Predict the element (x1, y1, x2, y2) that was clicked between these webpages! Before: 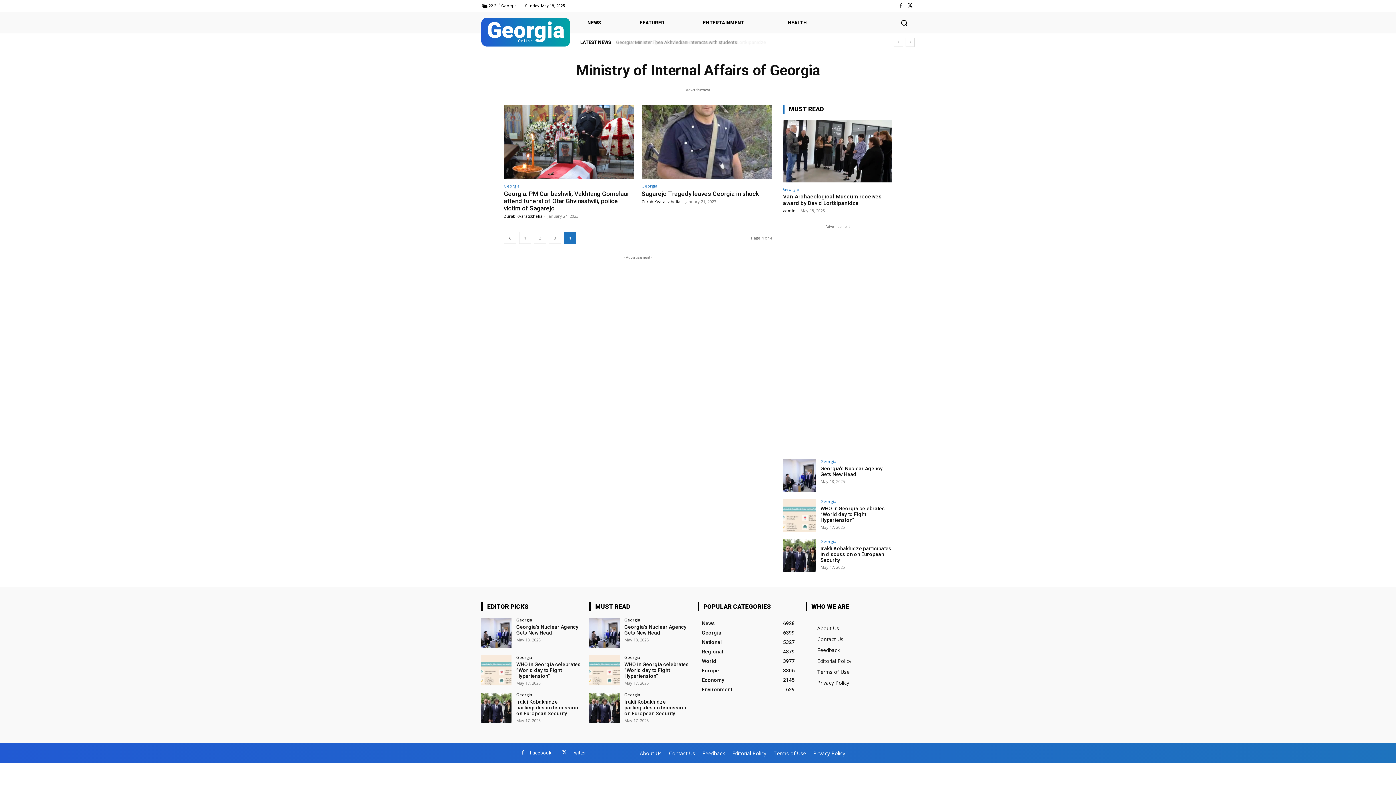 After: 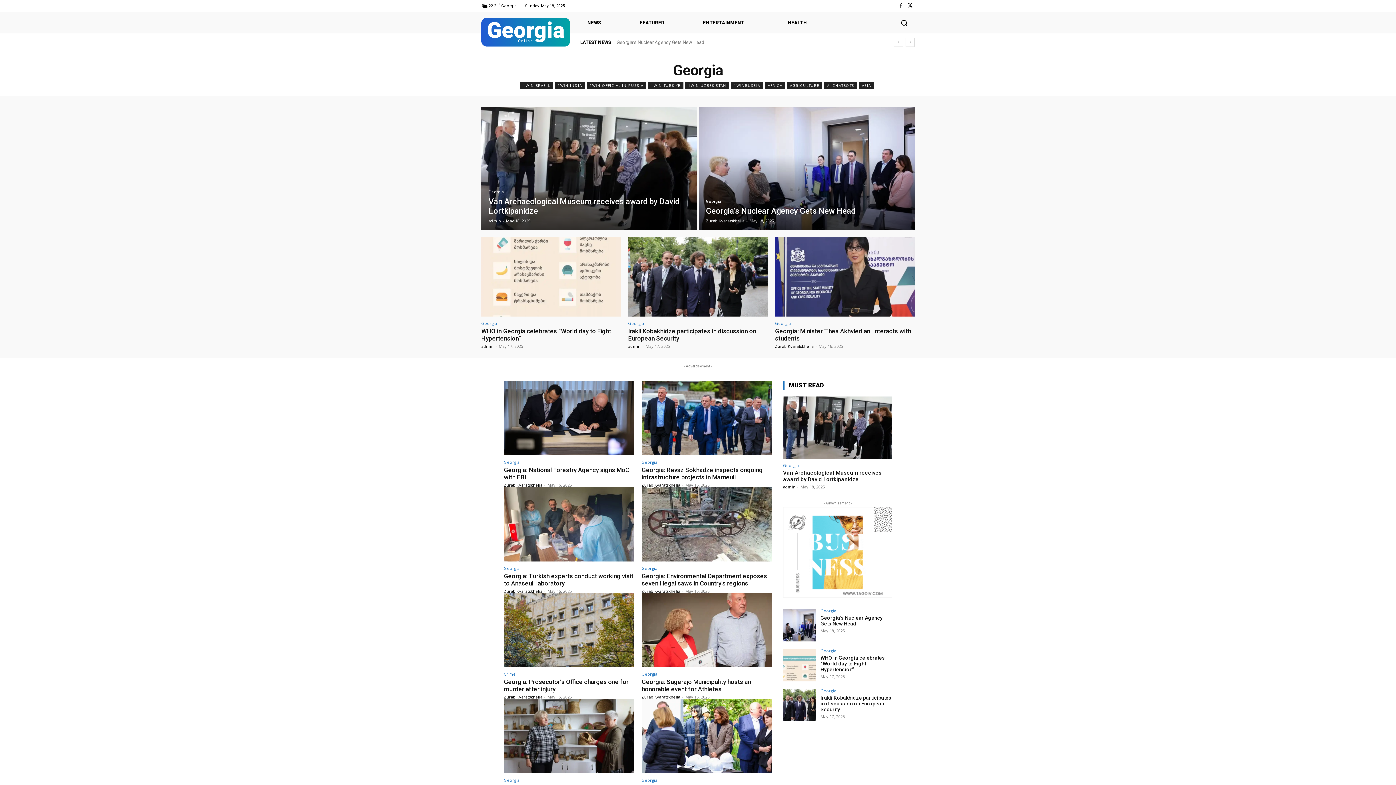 Action: label: Georgia bbox: (516, 693, 532, 697)